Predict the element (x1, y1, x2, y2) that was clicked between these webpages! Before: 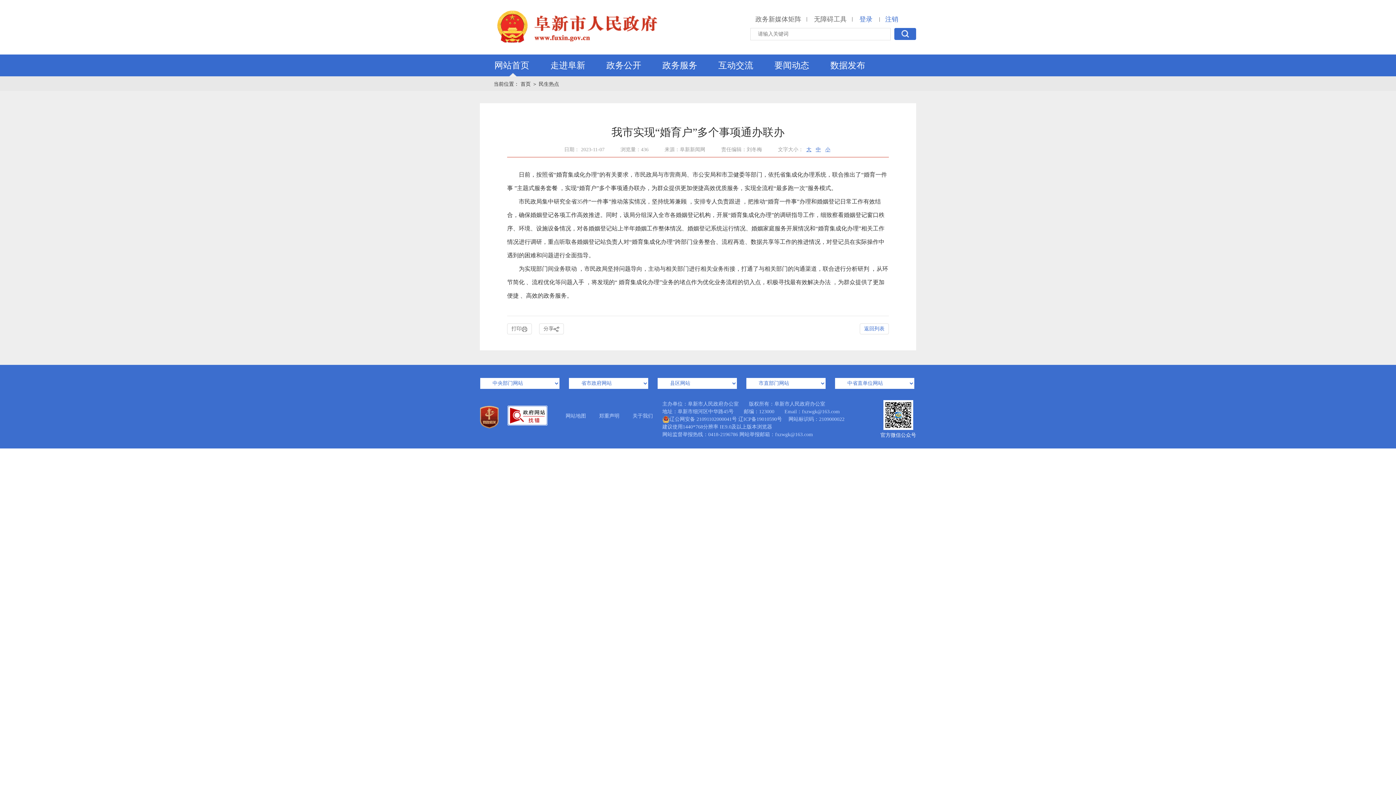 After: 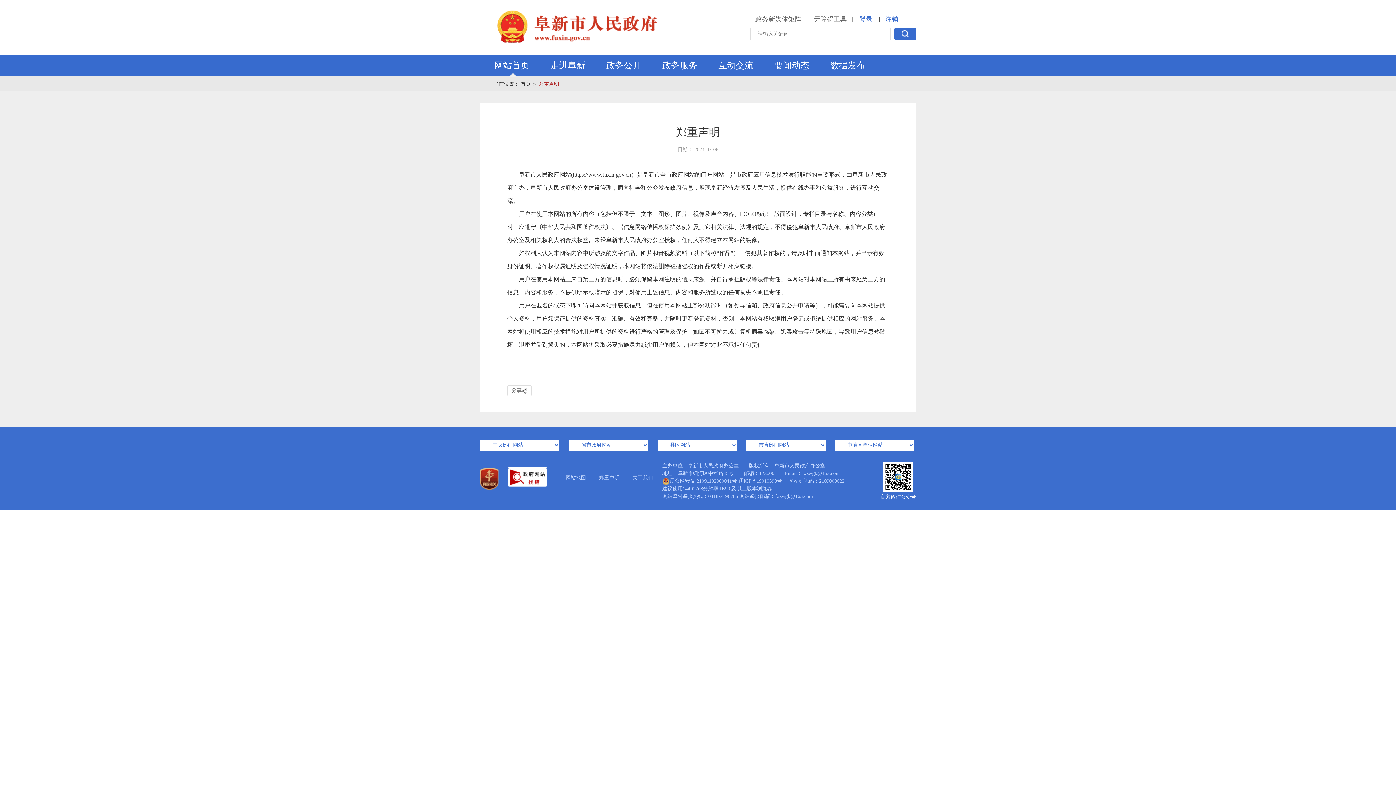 Action: bbox: (593, 409, 625, 422) label: 郑重声明